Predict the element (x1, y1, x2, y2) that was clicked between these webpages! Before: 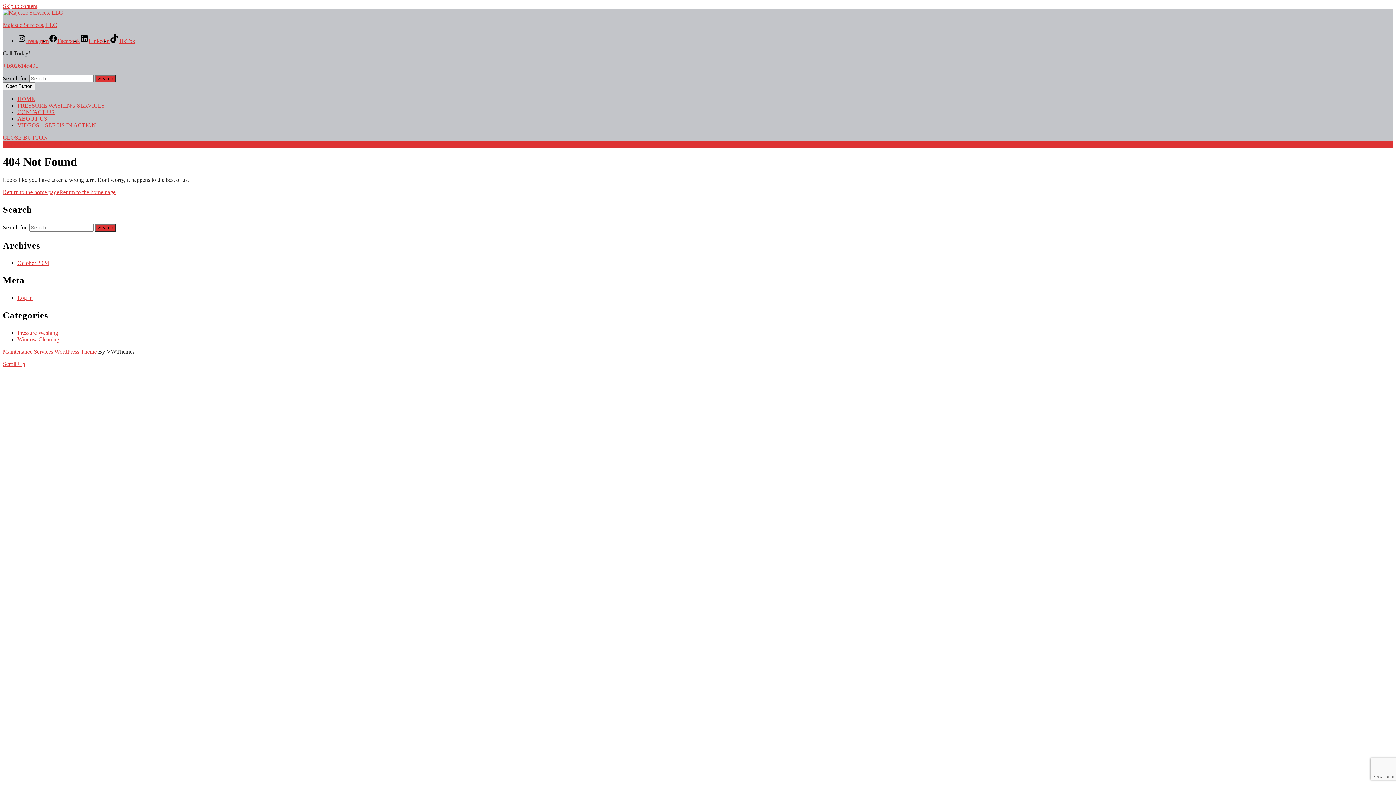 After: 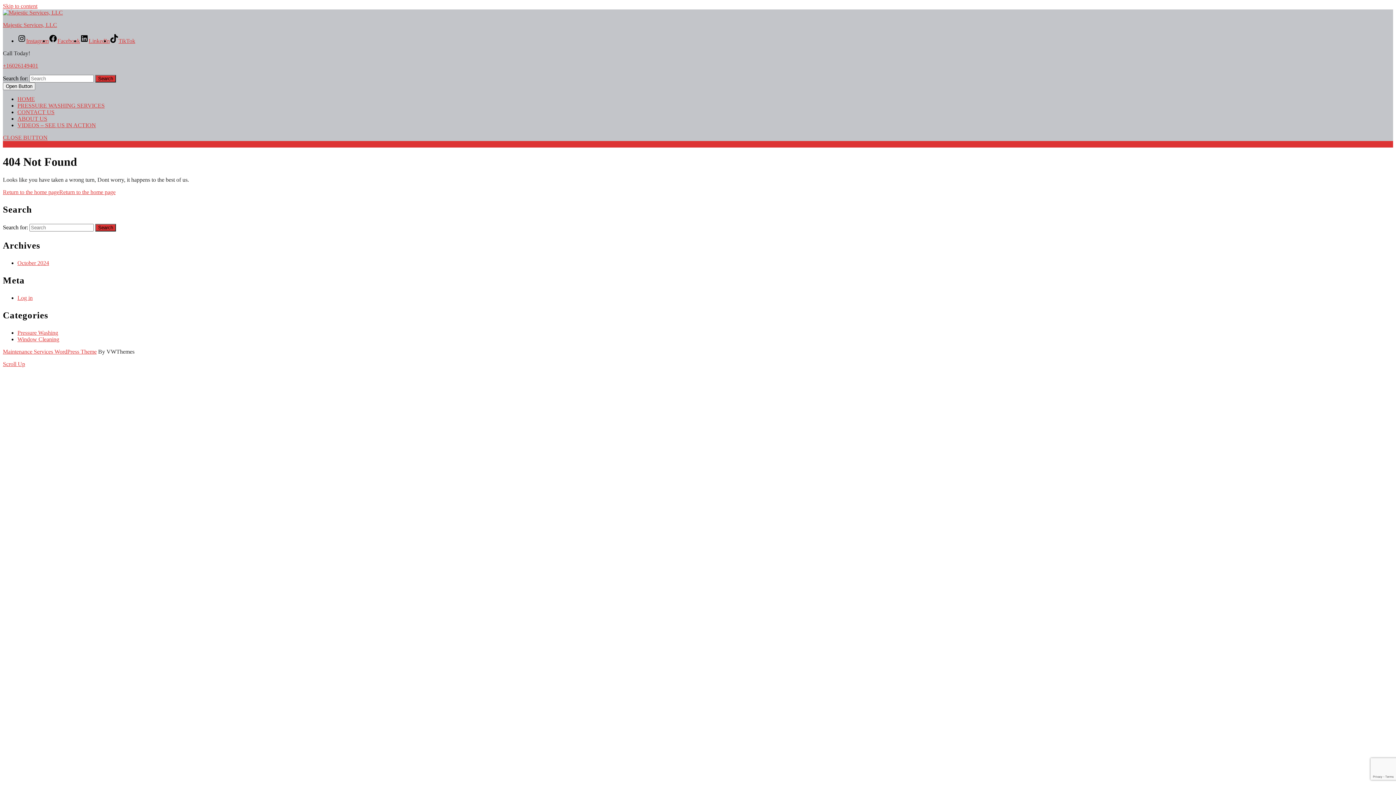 Action: label: Scroll Up bbox: (2, 361, 25, 367)